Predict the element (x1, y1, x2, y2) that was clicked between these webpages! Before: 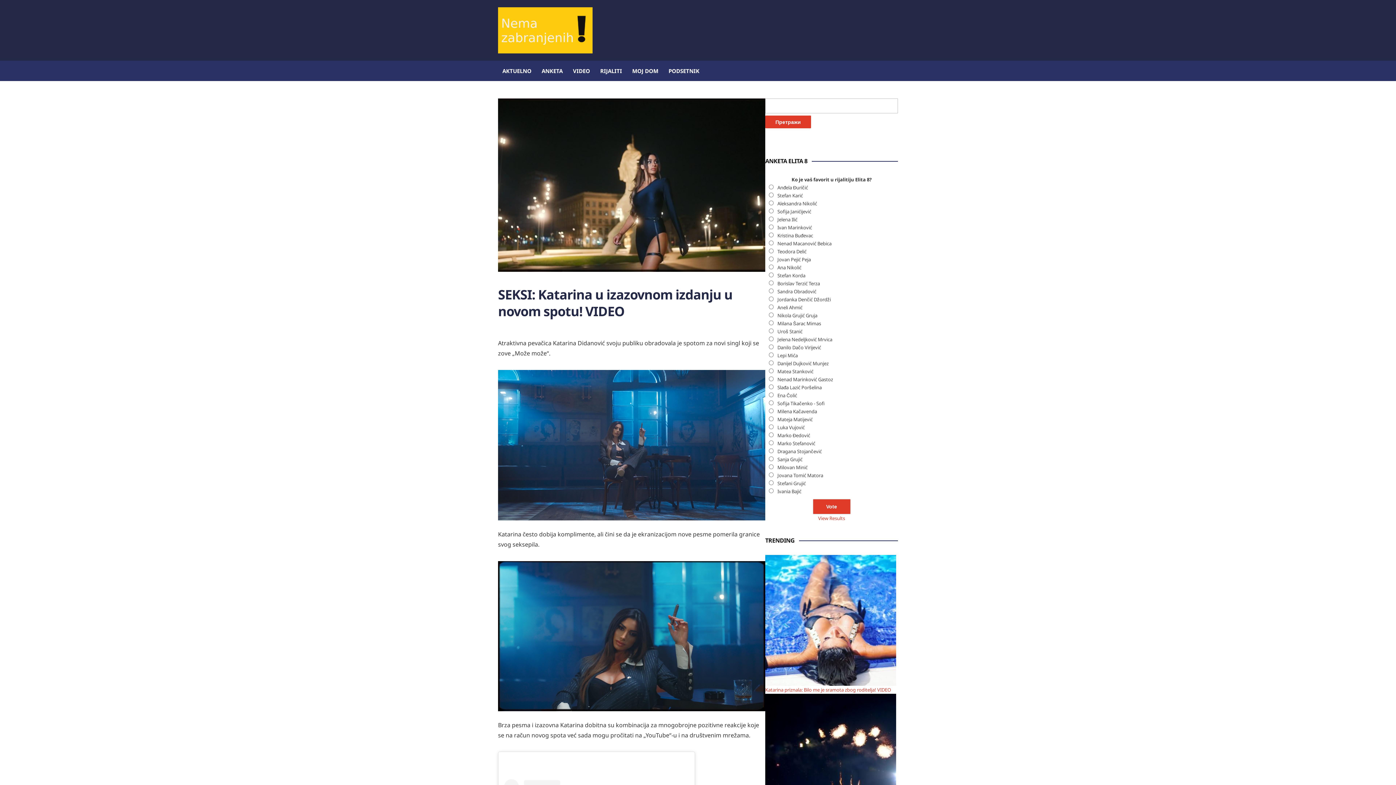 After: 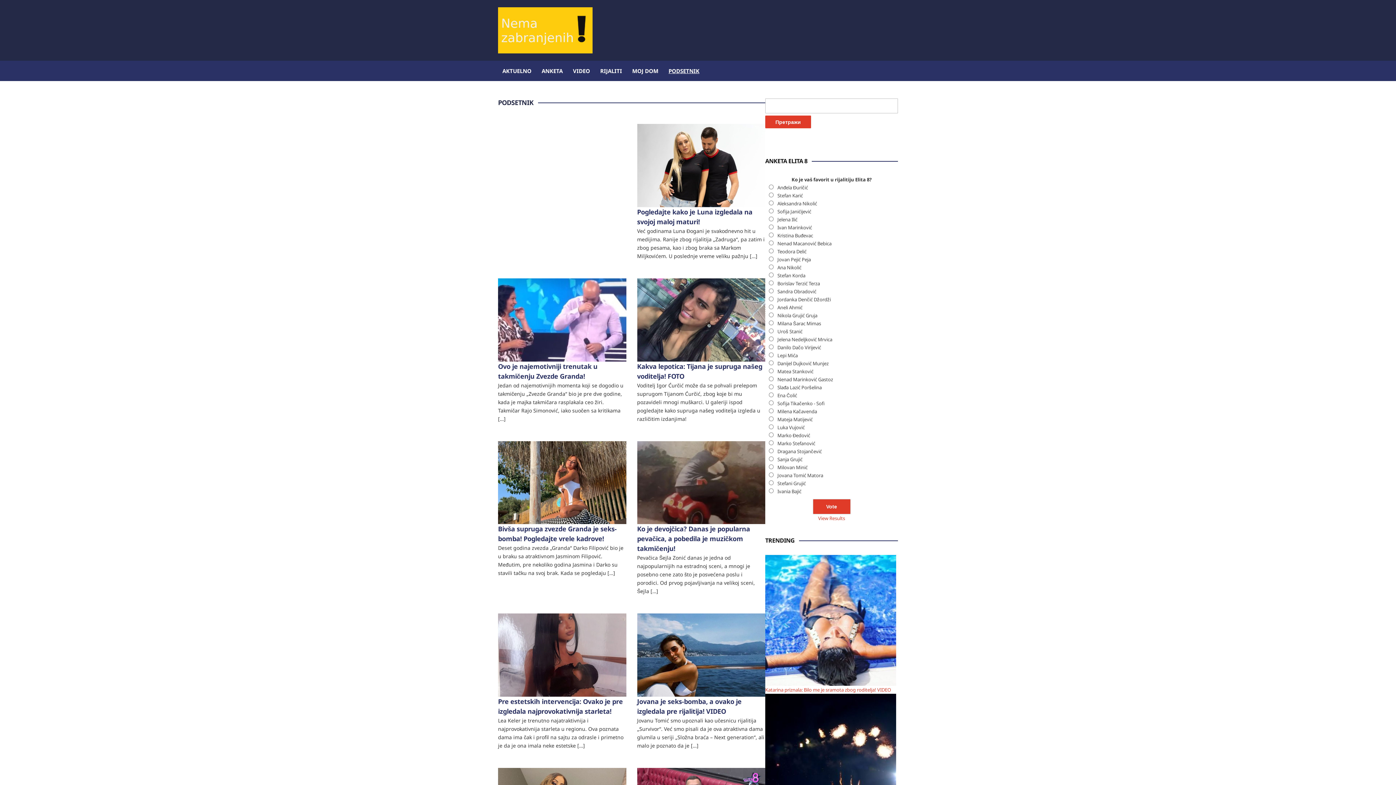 Action: label: PODSETNIK bbox: (668, 60, 700, 81)